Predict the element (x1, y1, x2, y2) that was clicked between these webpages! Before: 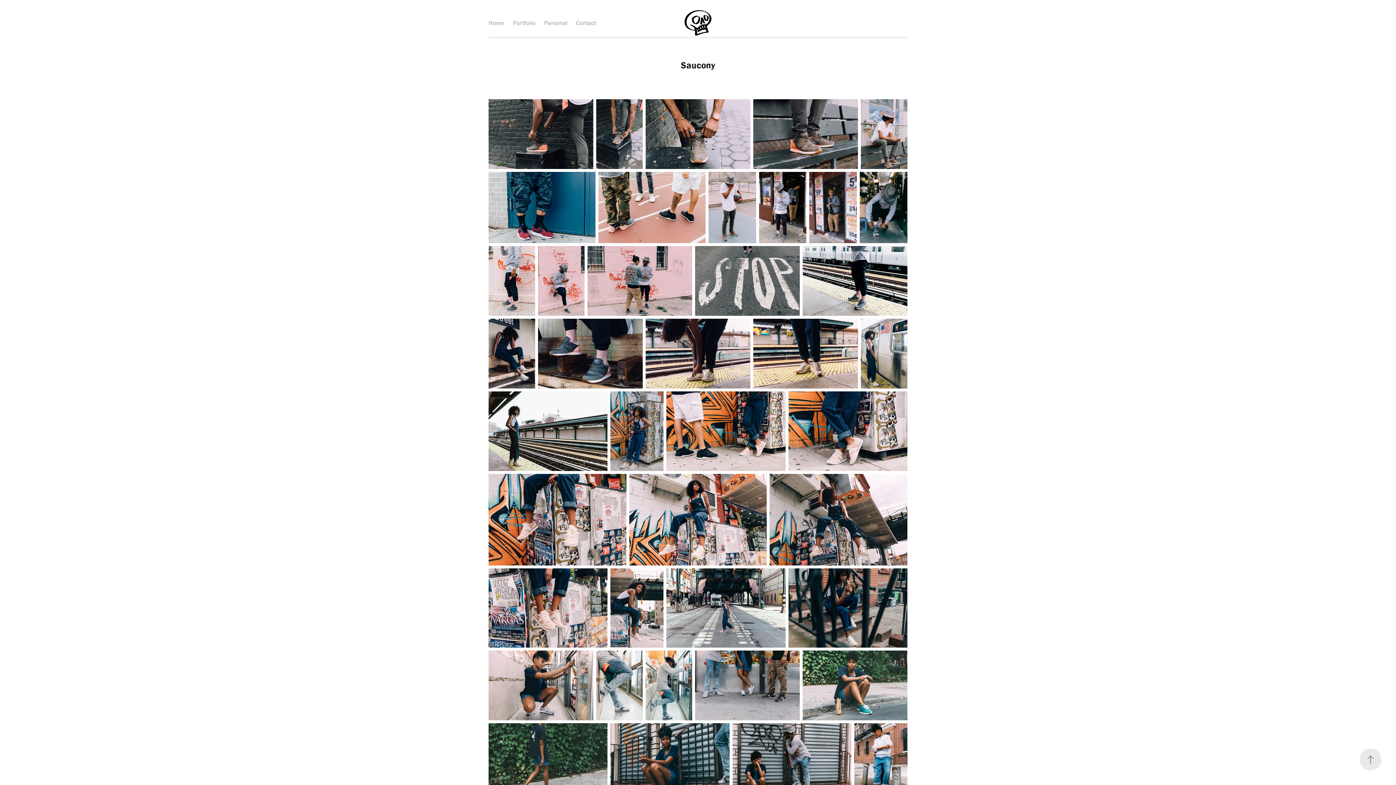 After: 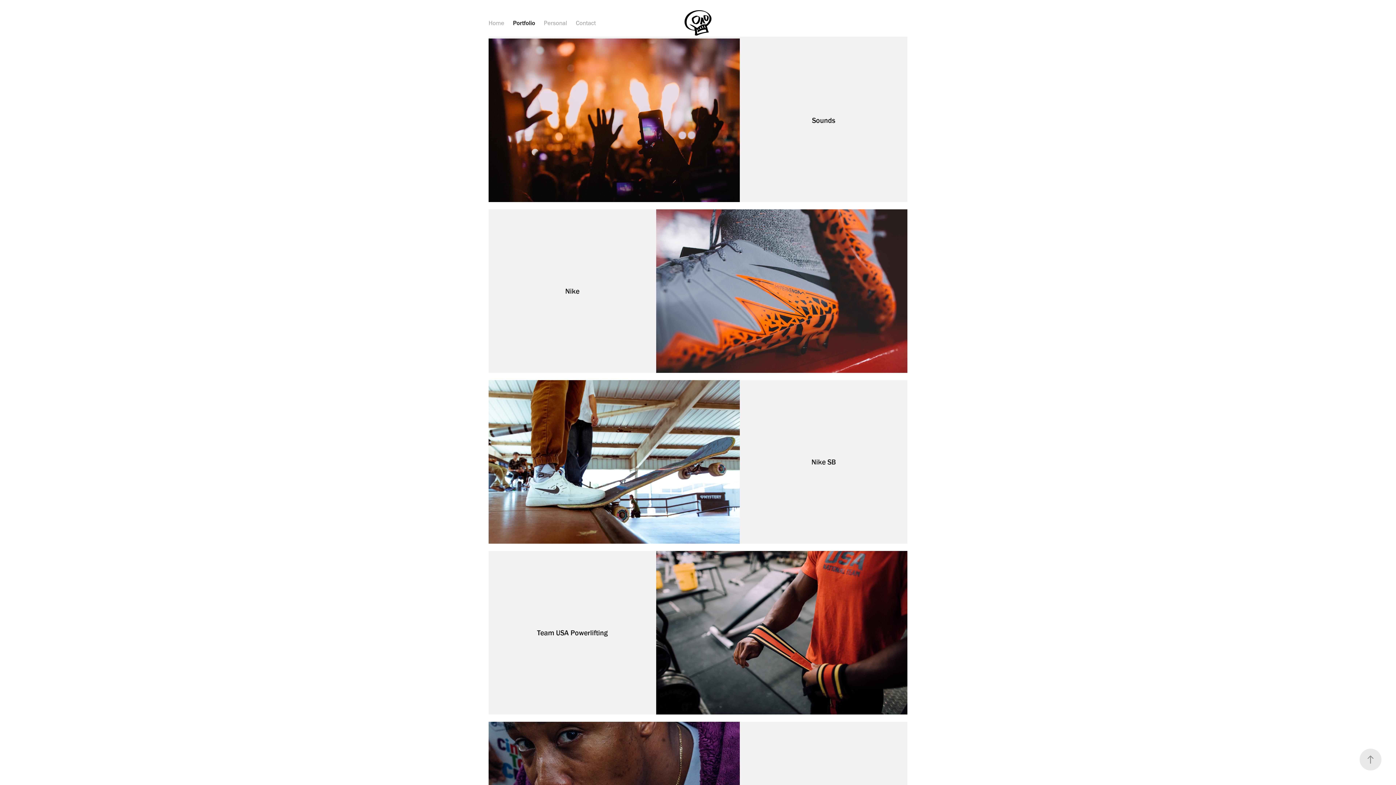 Action: bbox: (513, 19, 535, 26) label: Portfolio